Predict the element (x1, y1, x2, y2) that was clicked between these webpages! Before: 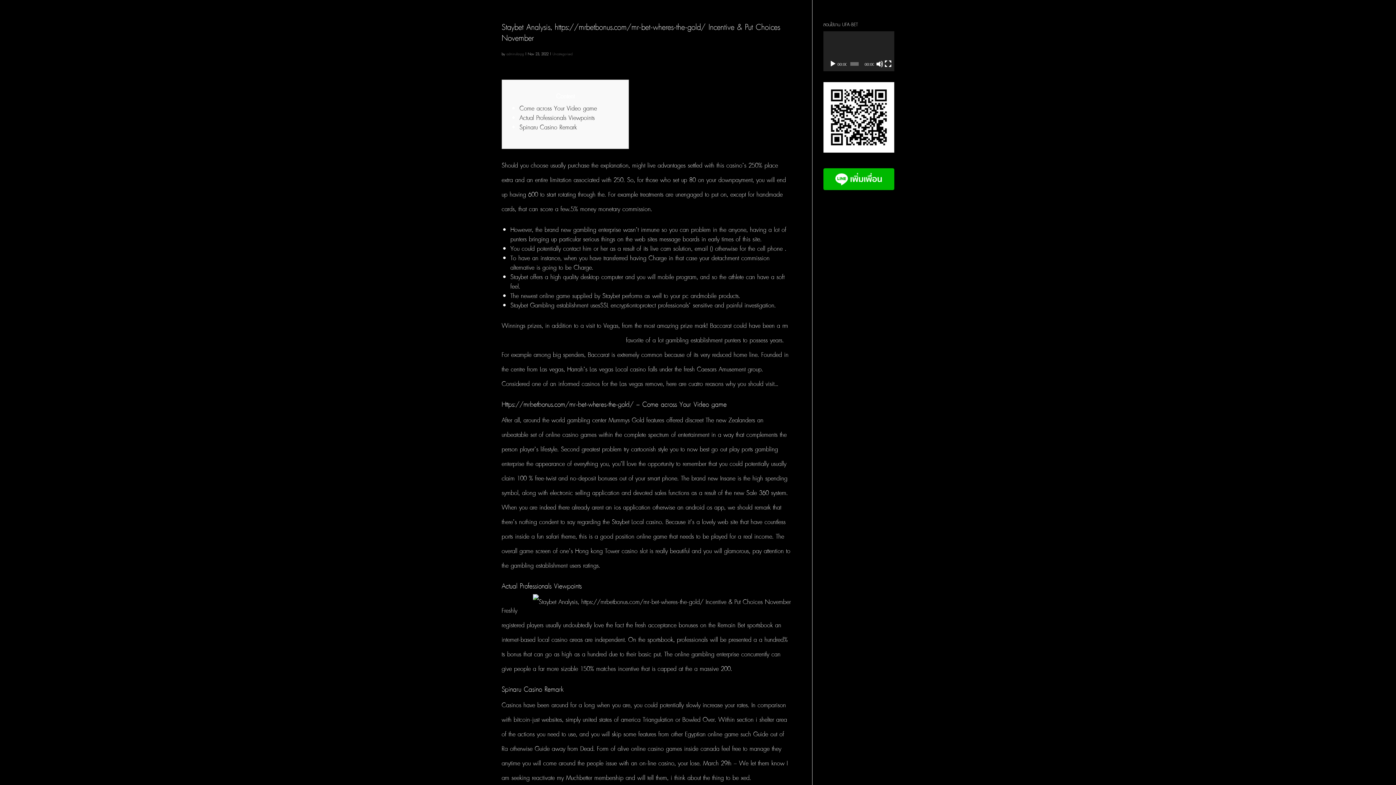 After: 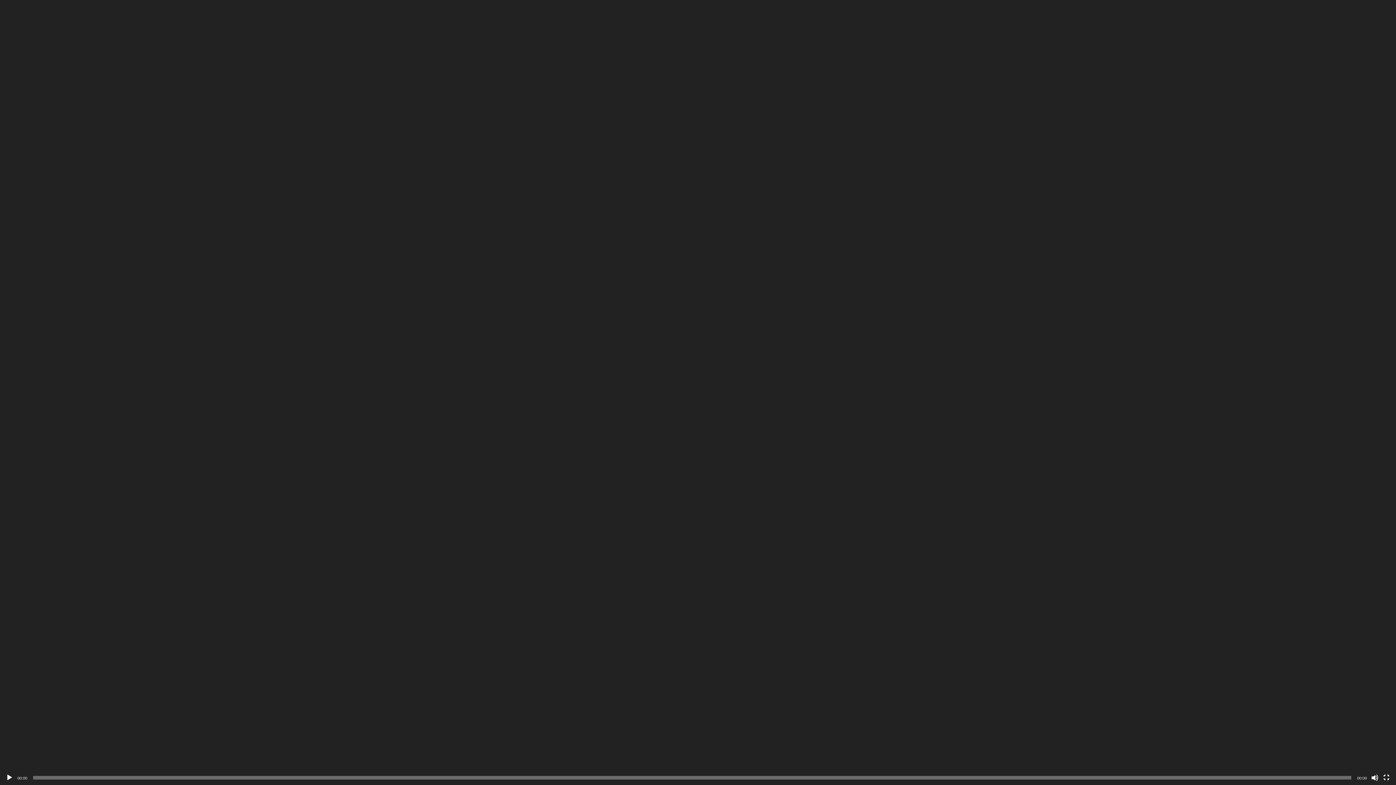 Action: label: Fullscreen bbox: (884, 60, 891, 67)